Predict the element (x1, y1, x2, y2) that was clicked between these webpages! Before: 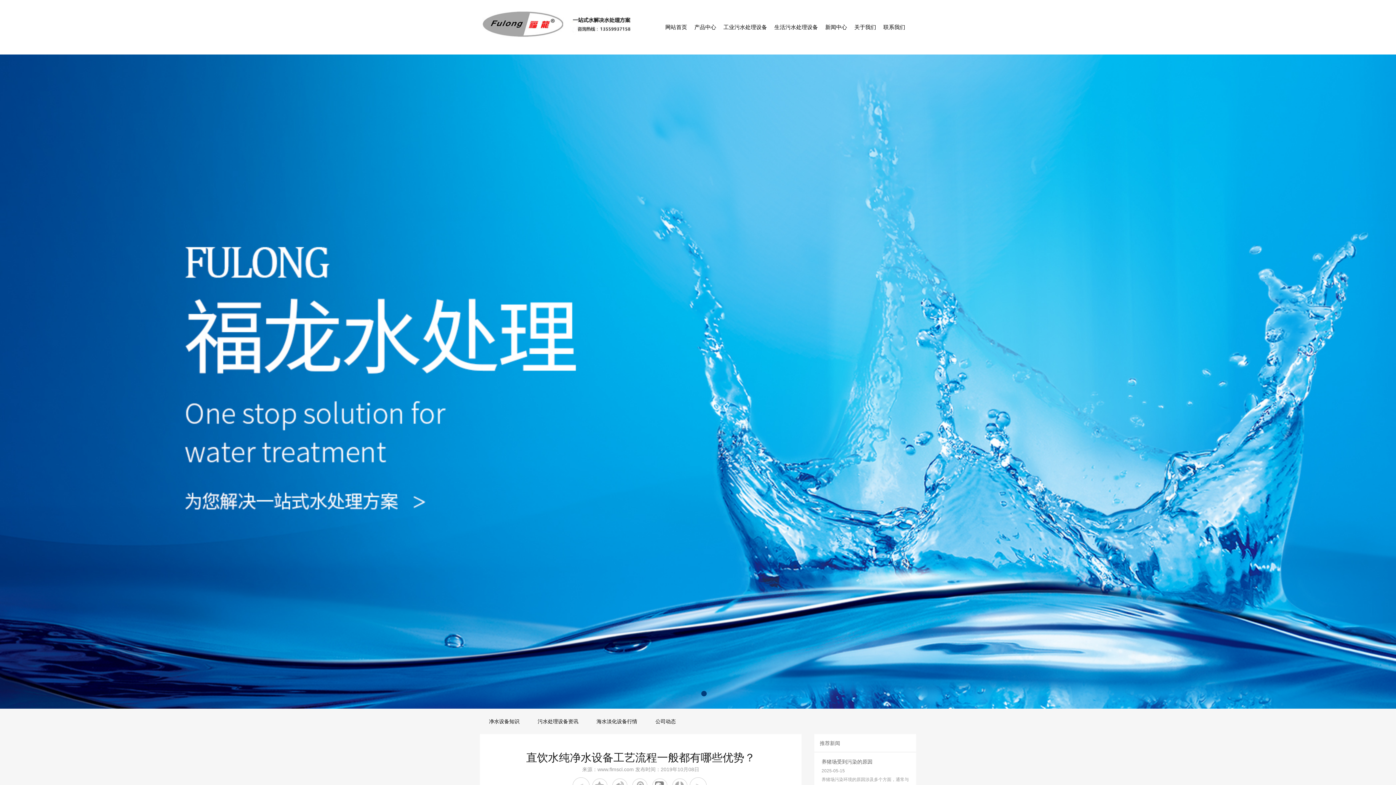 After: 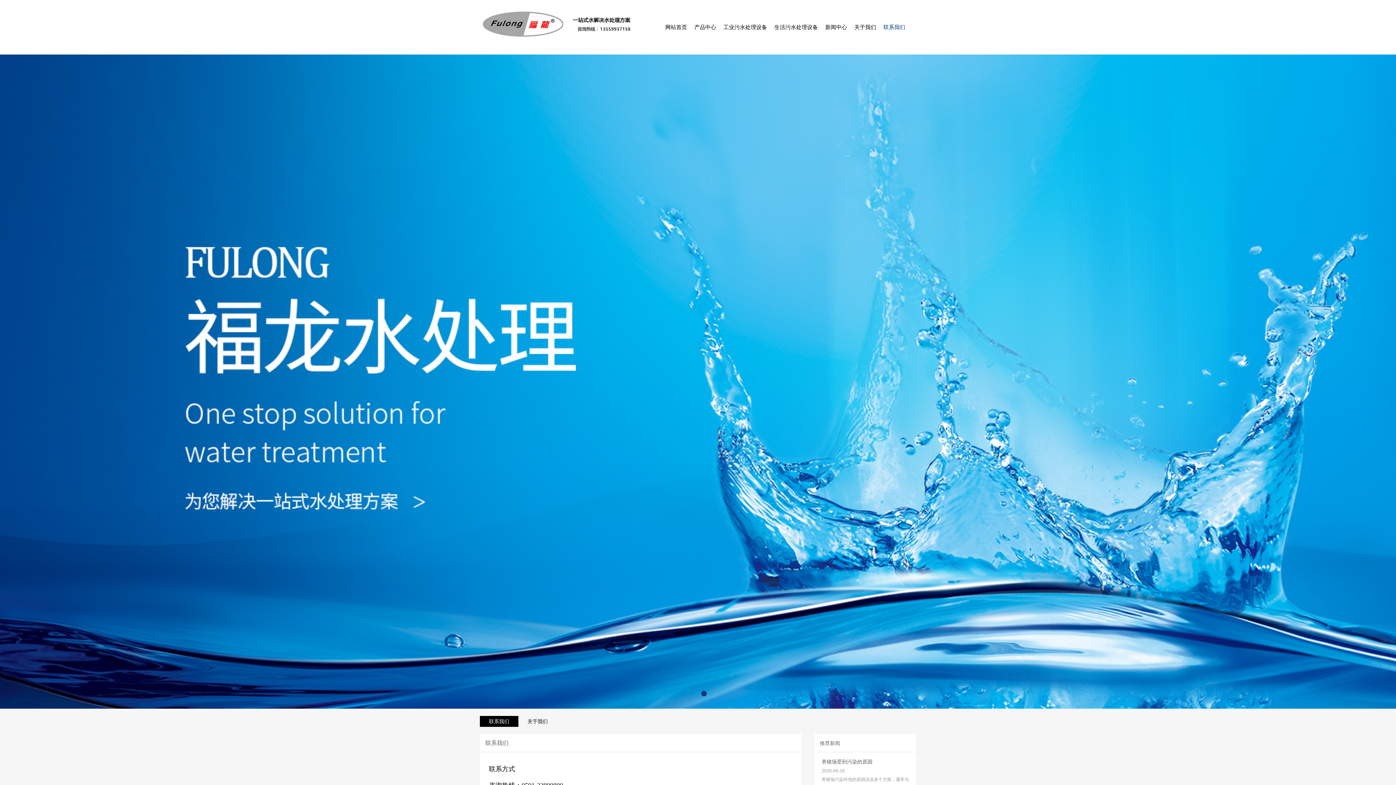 Action: label: 联系我们 bbox: (880, 20, 909, 34)